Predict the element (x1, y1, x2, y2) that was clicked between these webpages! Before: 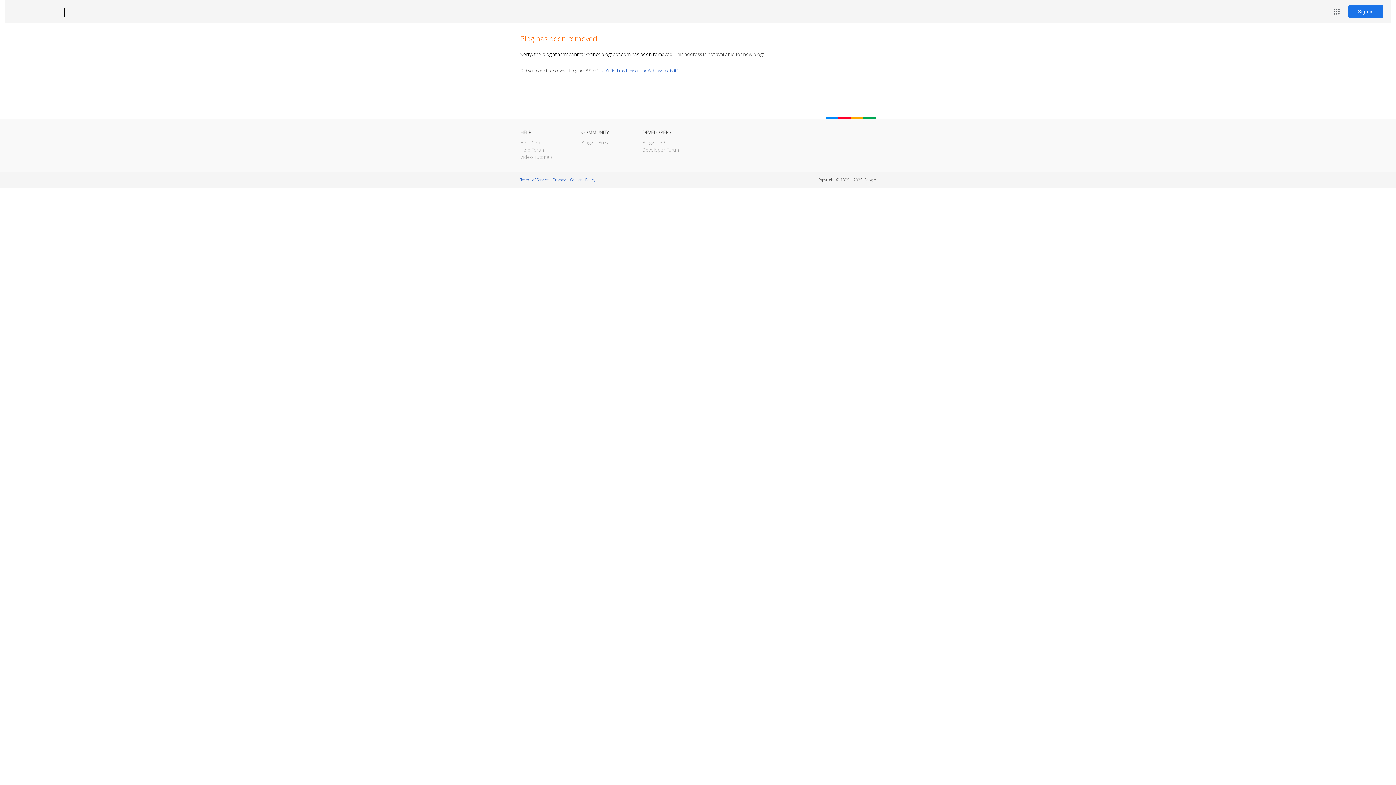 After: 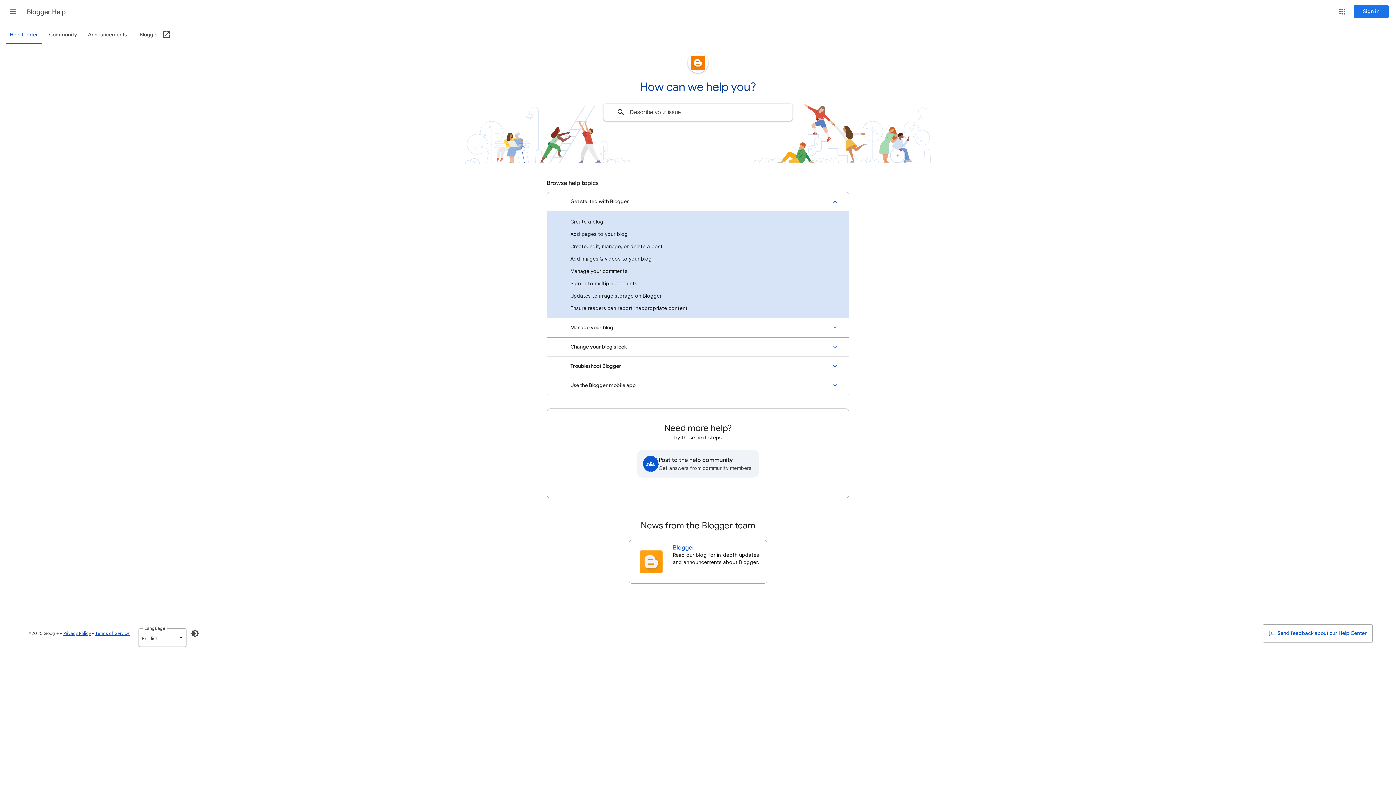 Action: label: Help Center bbox: (520, 139, 546, 145)